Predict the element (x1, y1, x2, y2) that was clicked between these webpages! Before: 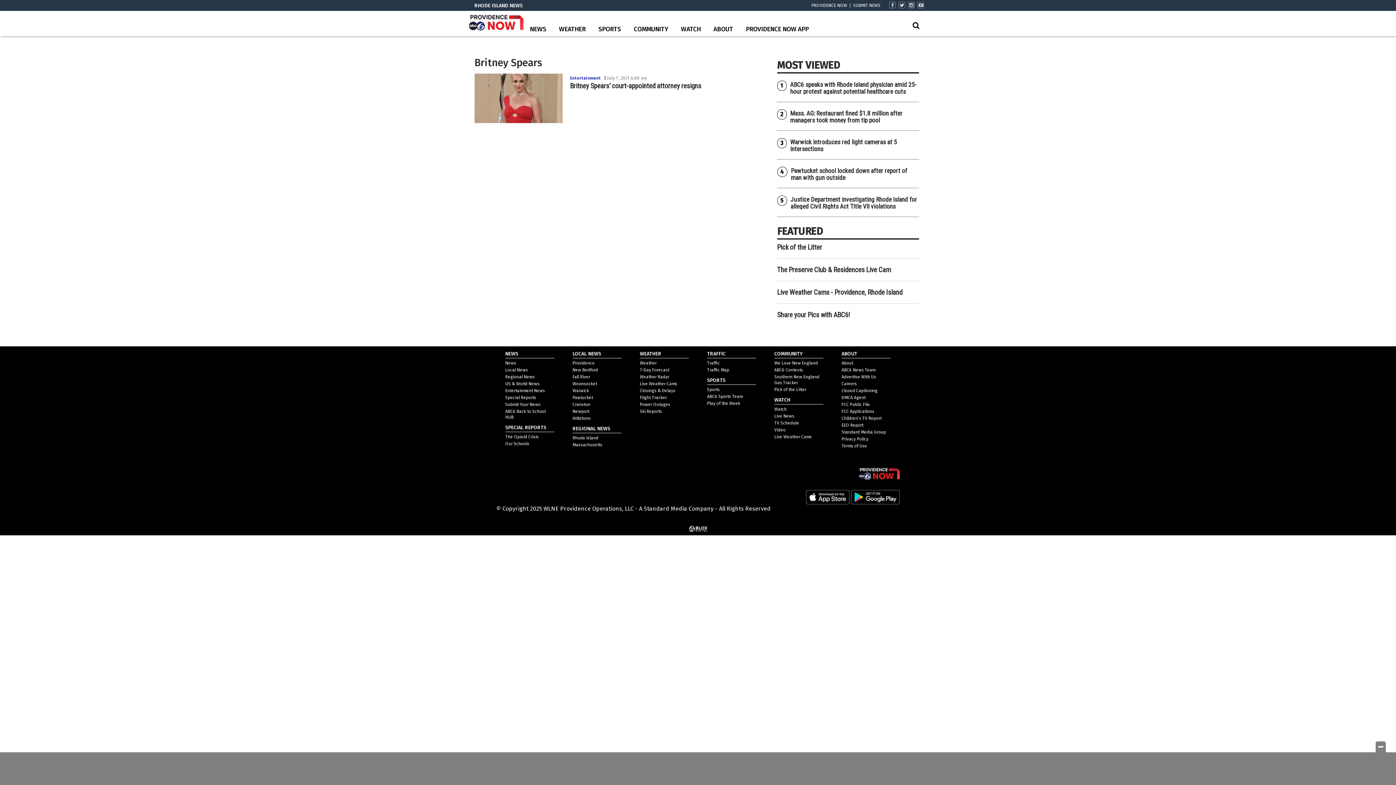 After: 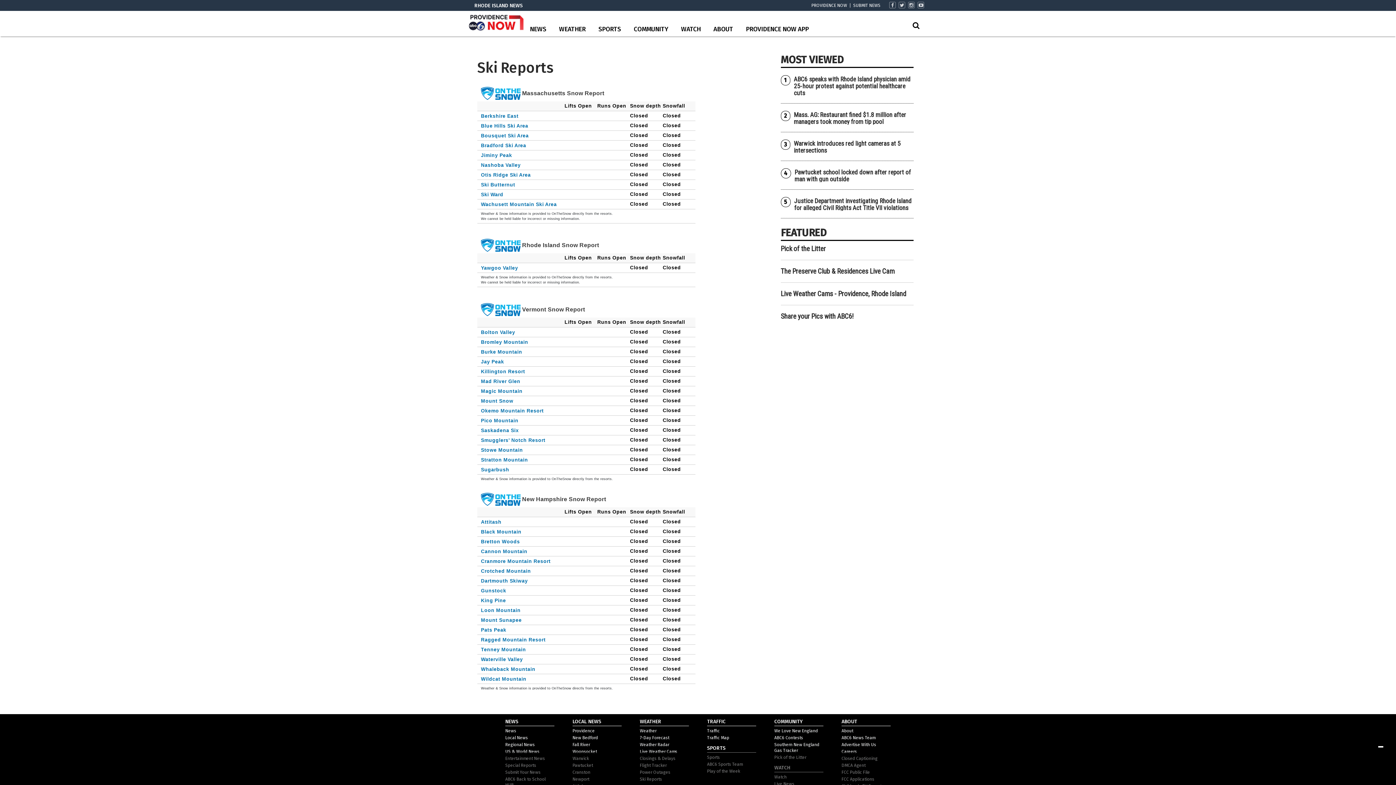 Action: label: Ski Reports bbox: (640, 408, 662, 414)